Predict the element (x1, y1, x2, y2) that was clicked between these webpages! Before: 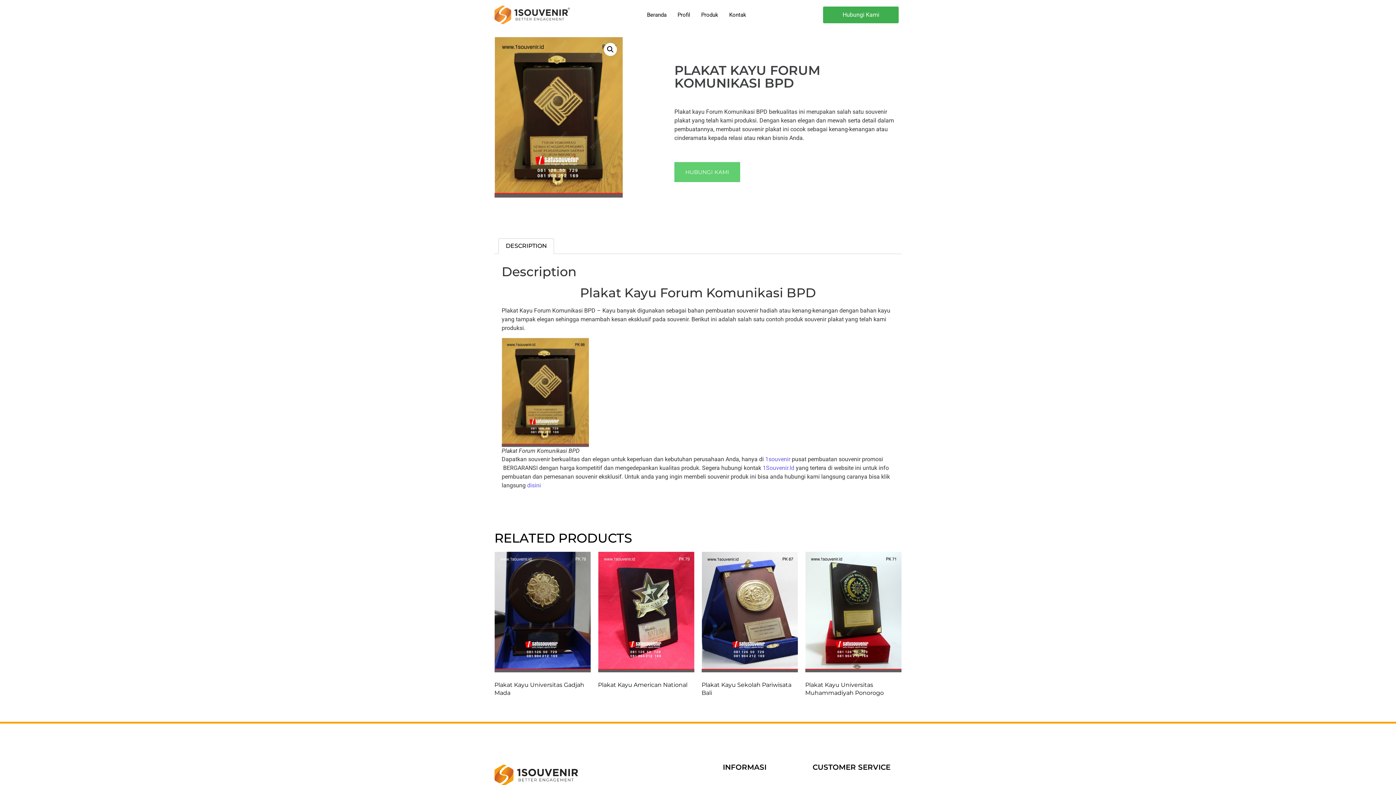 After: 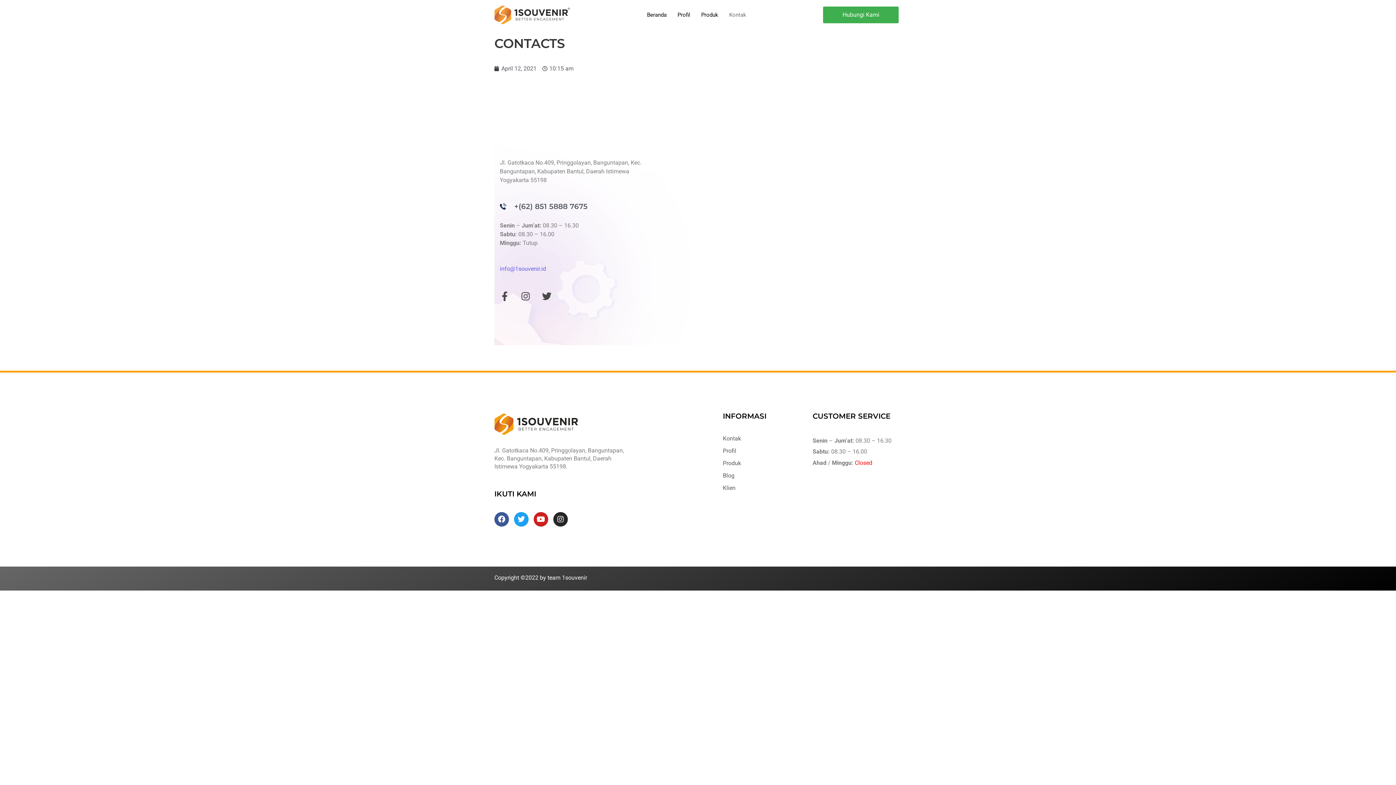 Action: label: Kontak bbox: (723, 9, 751, 20)